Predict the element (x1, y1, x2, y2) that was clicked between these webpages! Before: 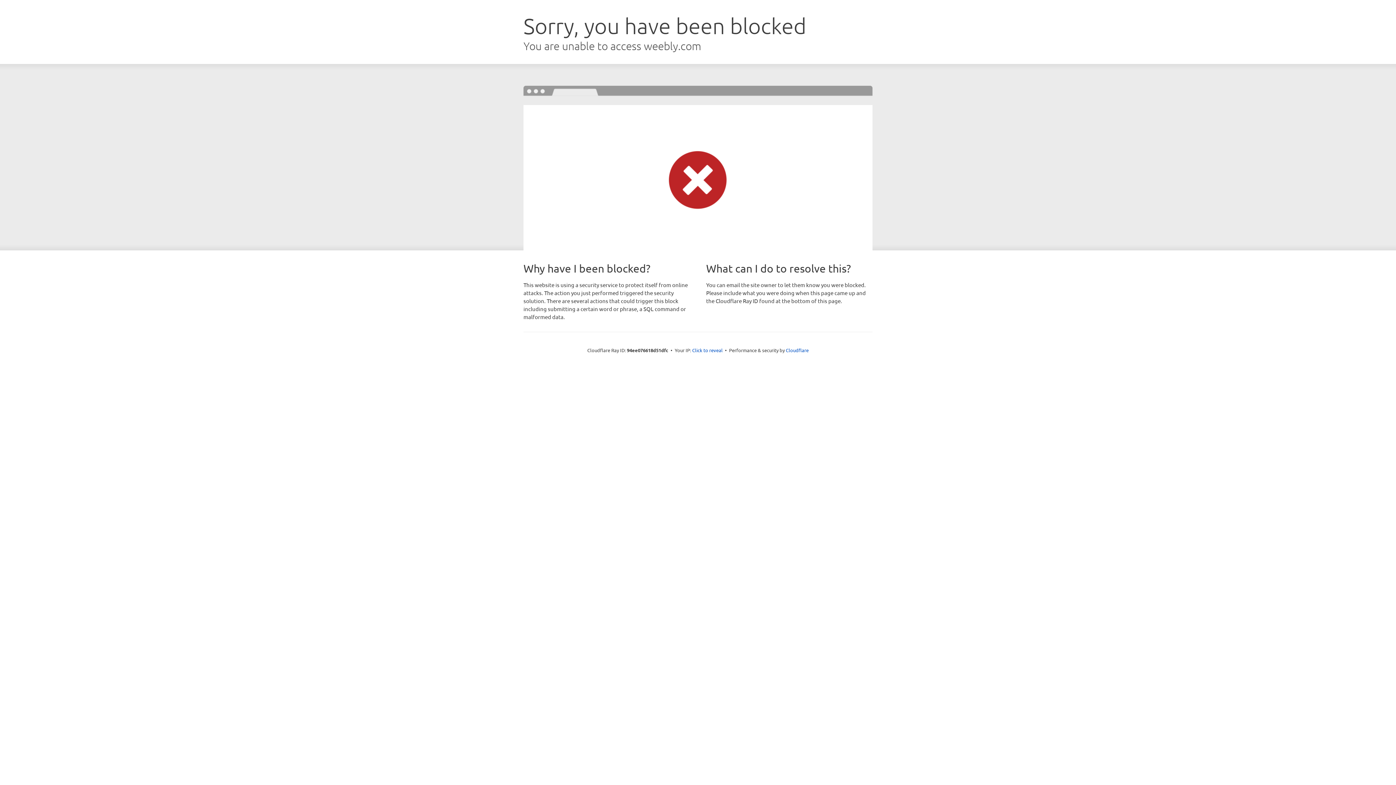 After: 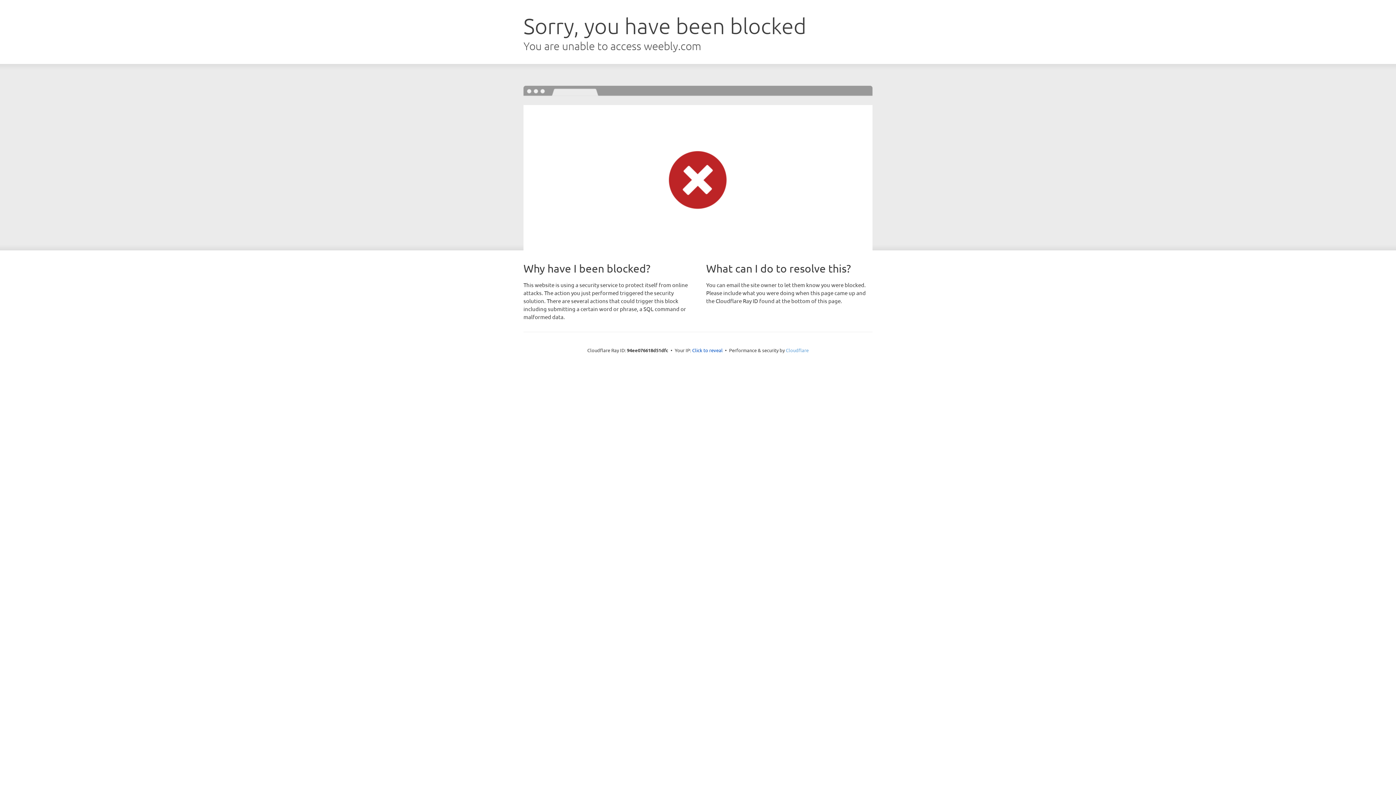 Action: bbox: (786, 347, 808, 353) label: Cloudflare